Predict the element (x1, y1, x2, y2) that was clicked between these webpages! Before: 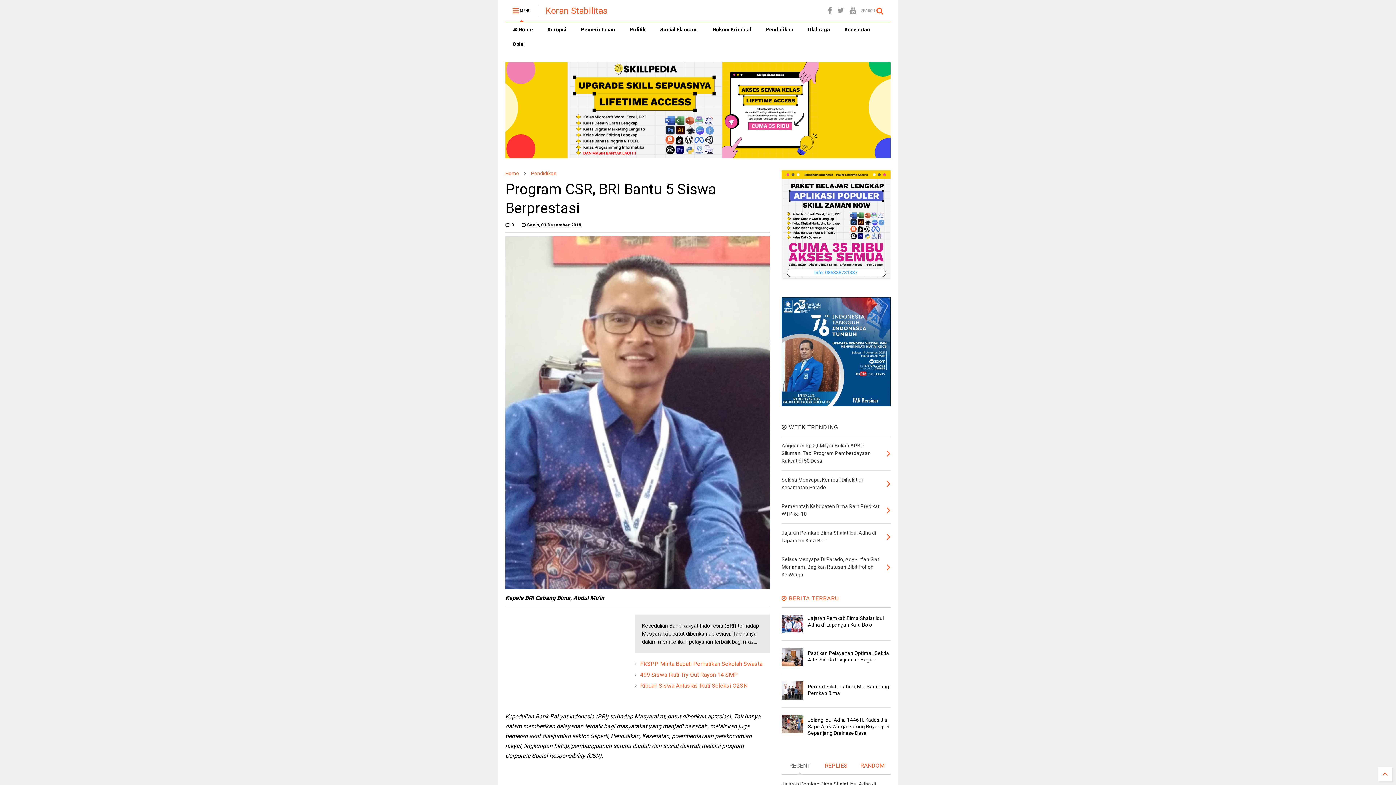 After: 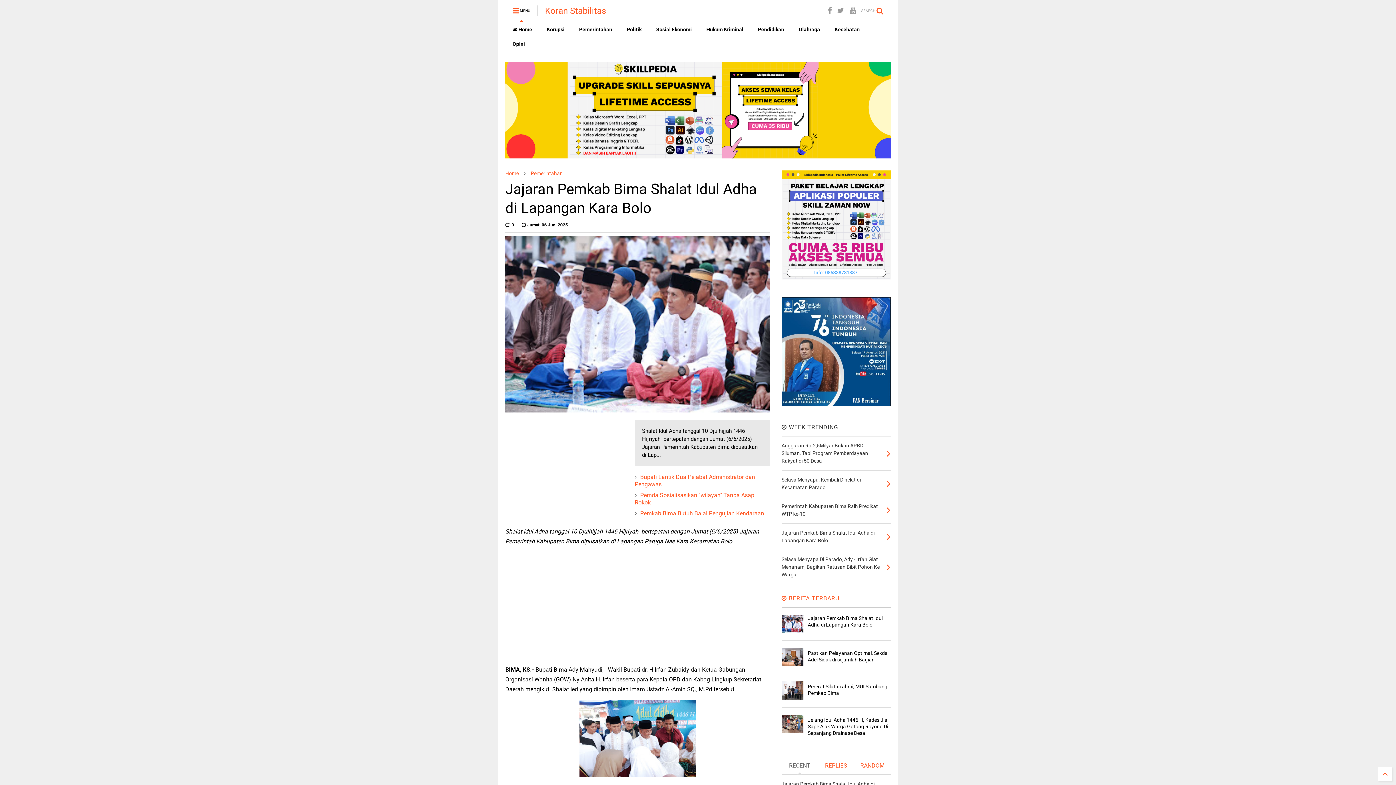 Action: label: Jajaran Pemkab Bima Shalat Idul Adha di Lapangan Kara Bolo bbox: (807, 615, 883, 628)